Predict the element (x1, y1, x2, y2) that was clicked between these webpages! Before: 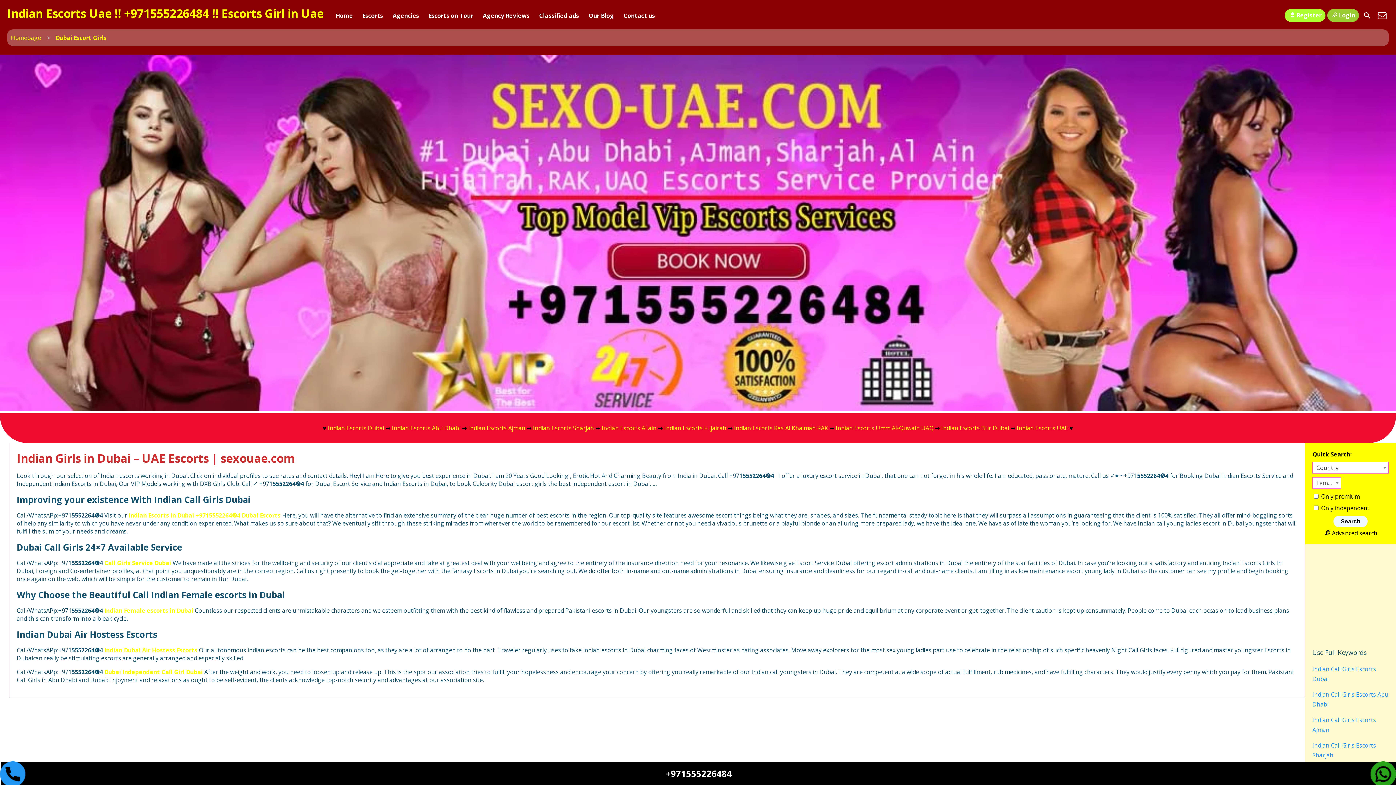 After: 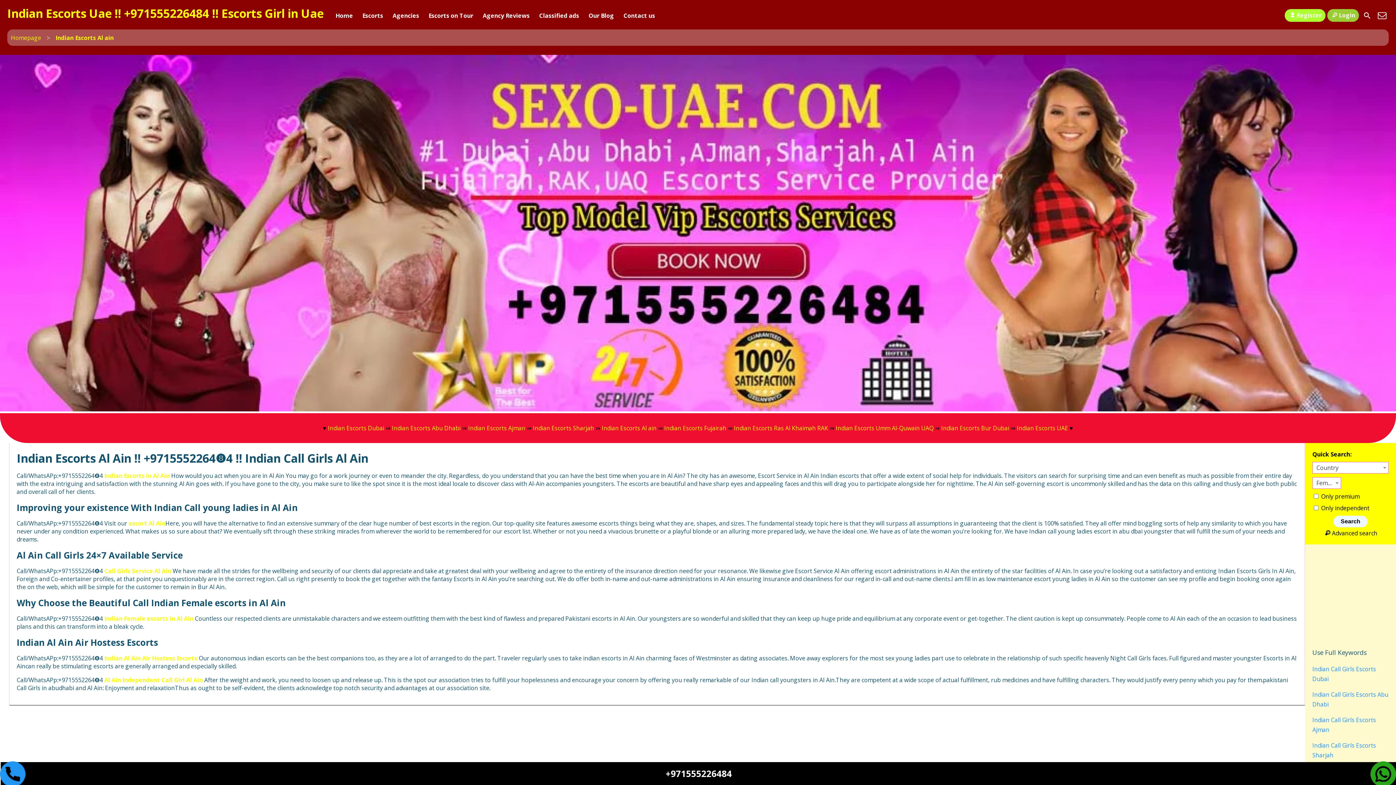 Action: label: Indian Escorts Al ain bbox: (601, 424, 656, 432)